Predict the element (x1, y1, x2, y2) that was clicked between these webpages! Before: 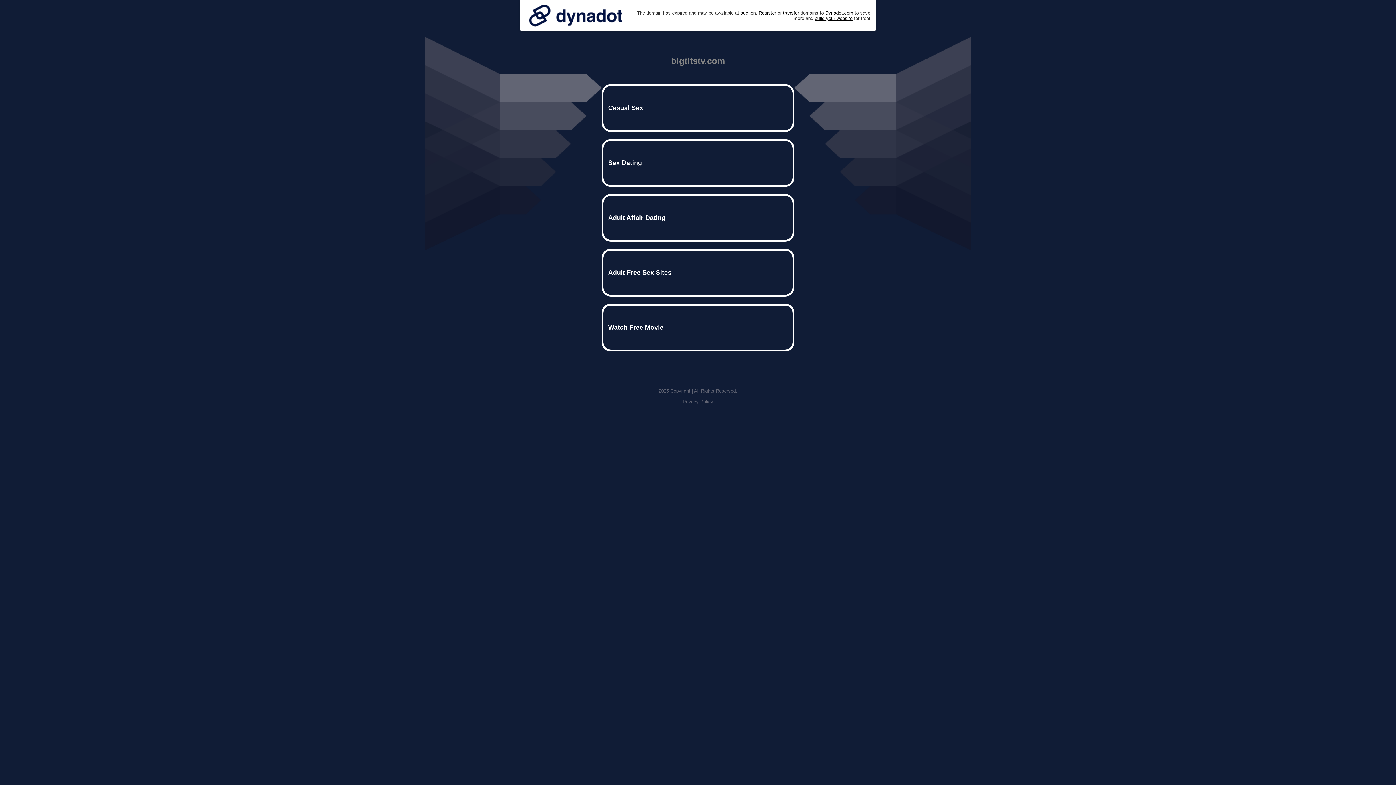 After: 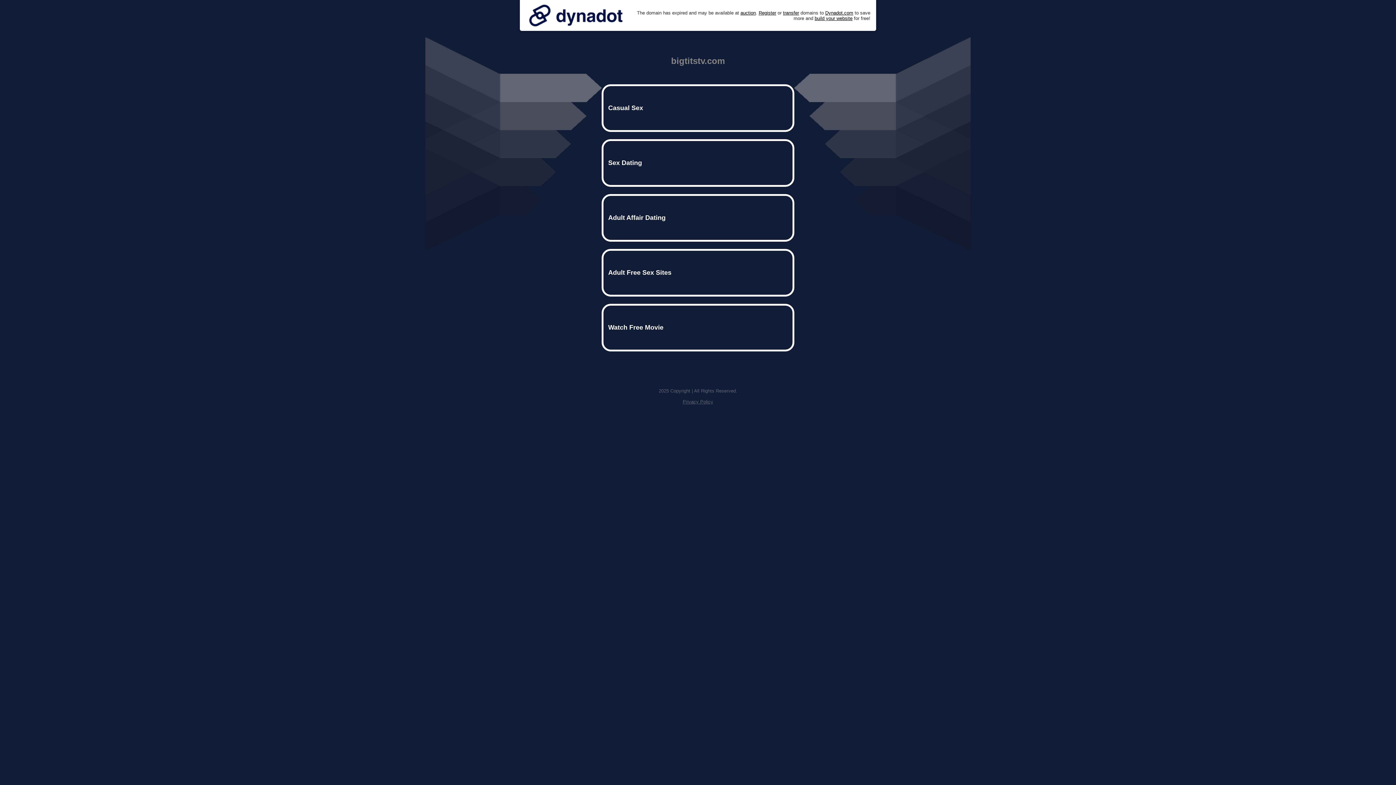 Action: label: Privacy Policy bbox: (682, 399, 713, 404)